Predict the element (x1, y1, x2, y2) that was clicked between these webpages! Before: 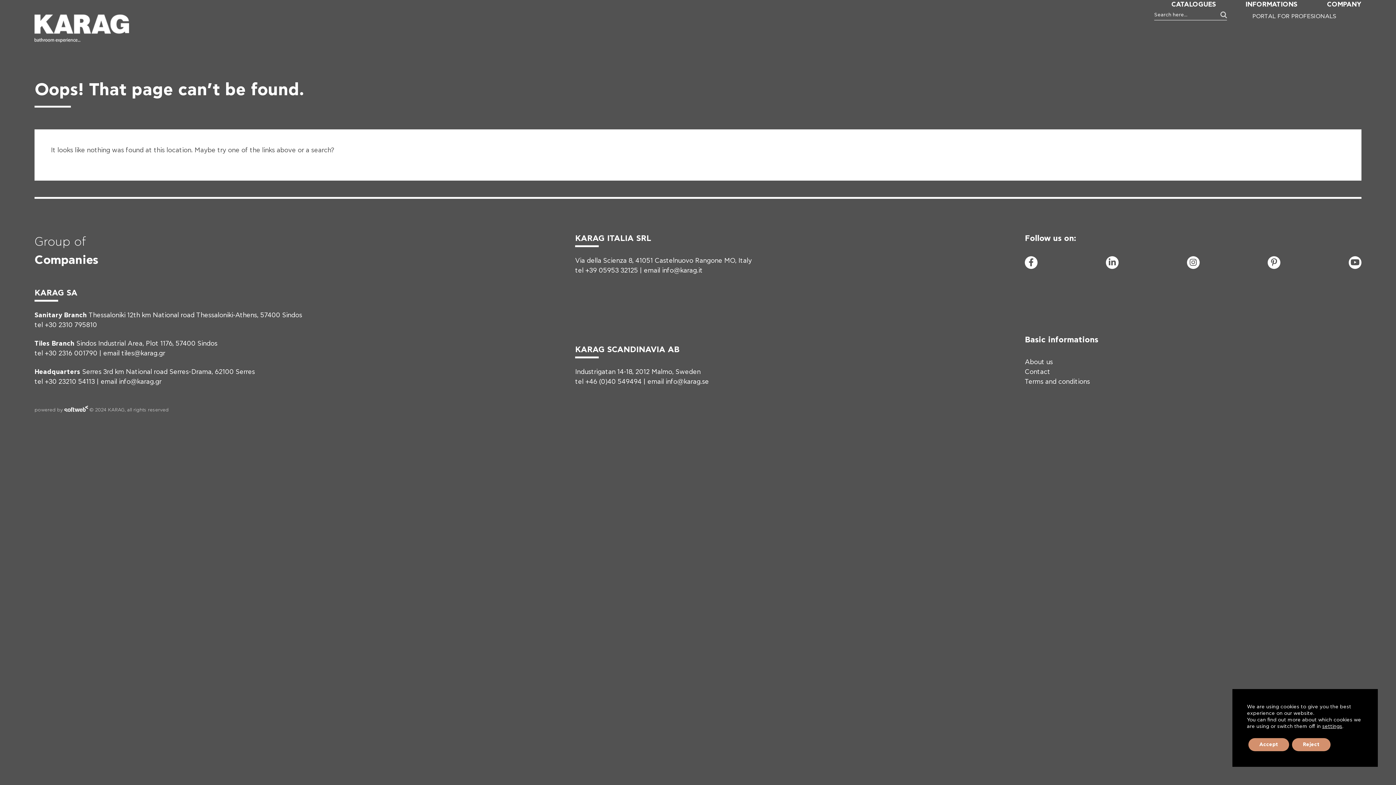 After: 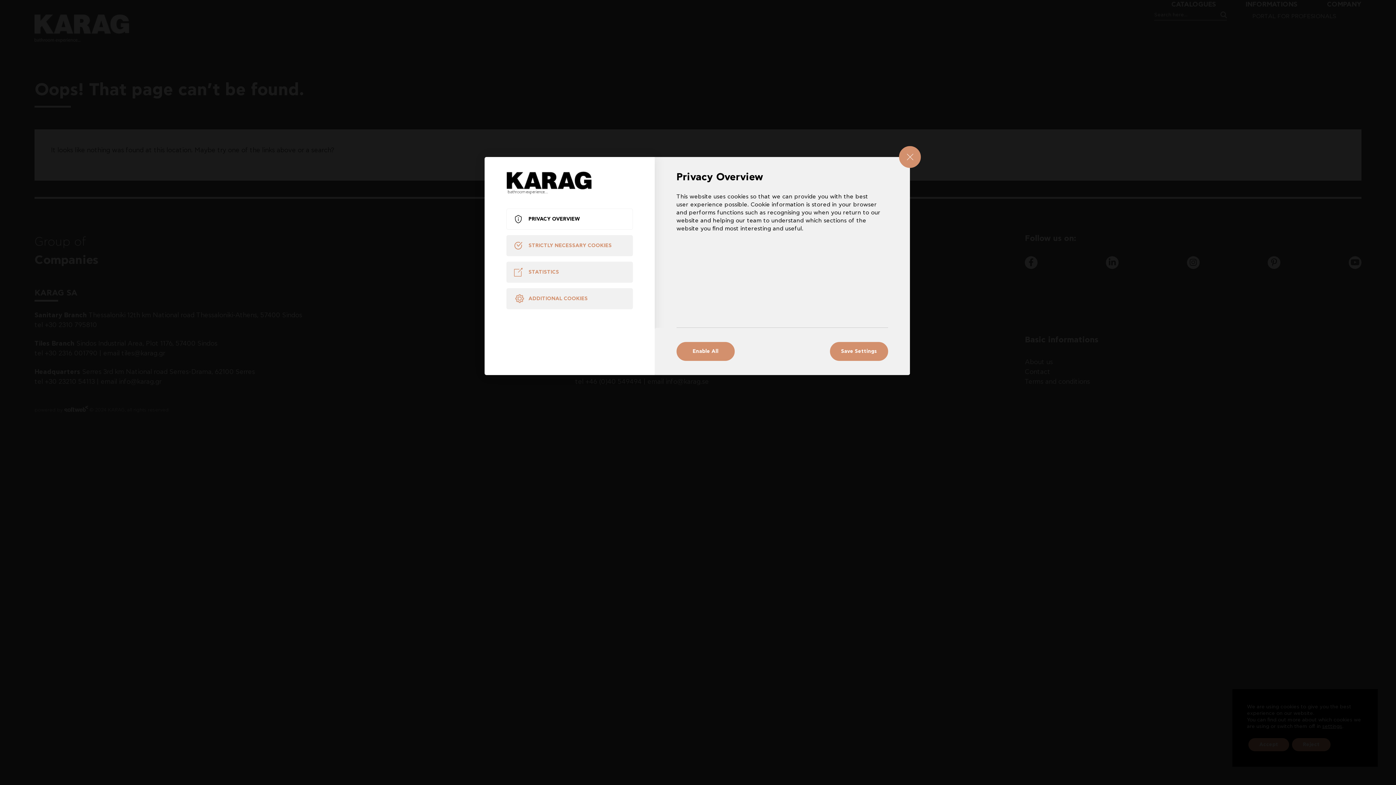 Action: label: settings bbox: (1322, 724, 1342, 729)